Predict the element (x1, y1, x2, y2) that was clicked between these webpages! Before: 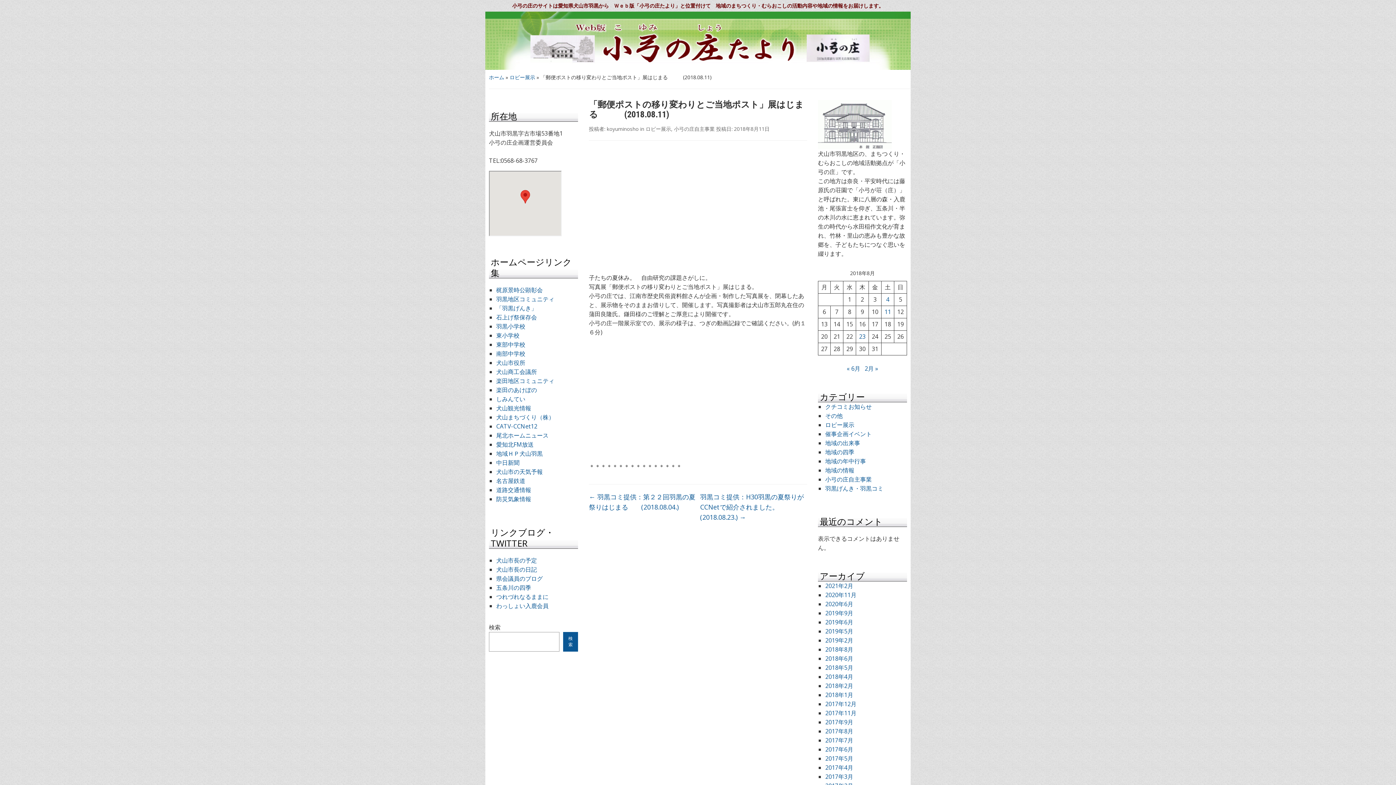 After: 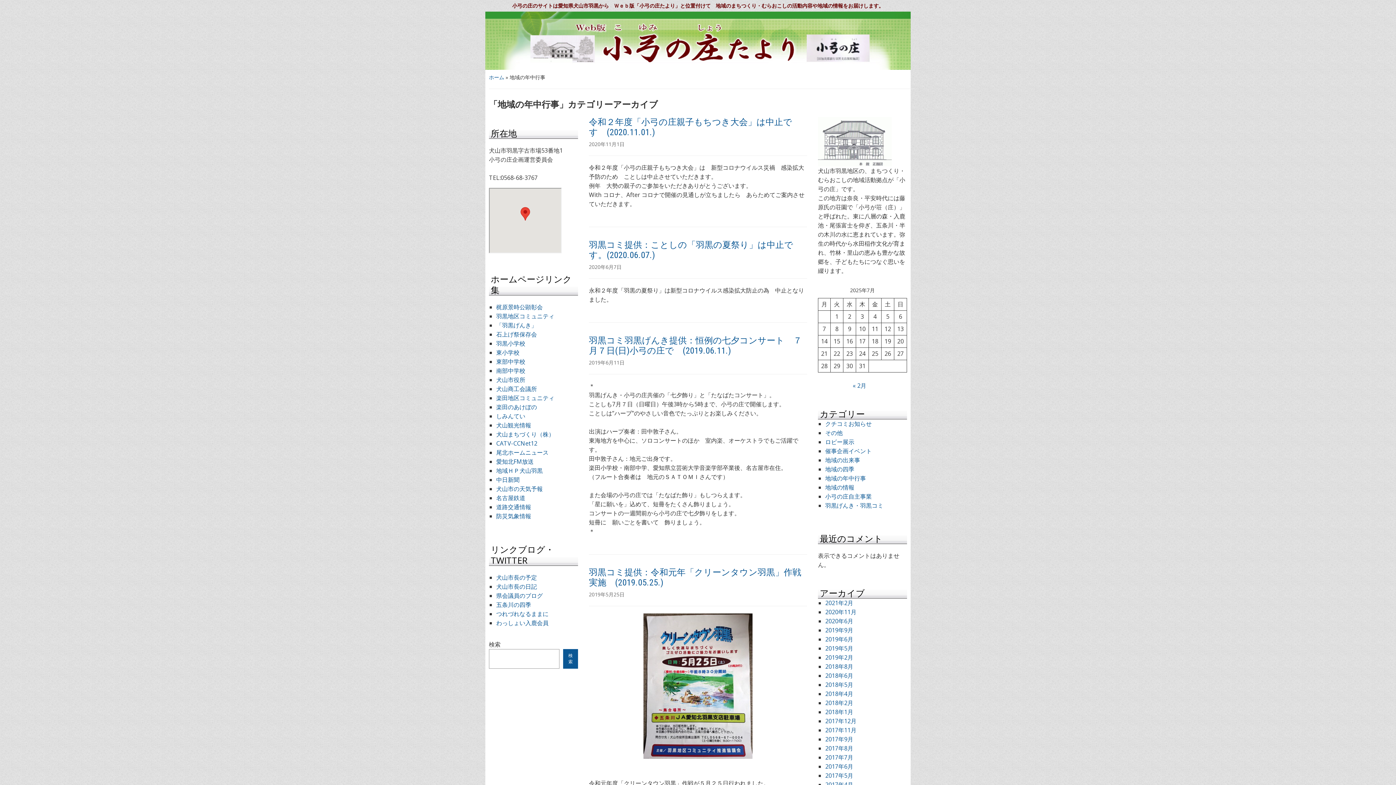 Action: bbox: (825, 457, 866, 465) label: 地域の年中行事